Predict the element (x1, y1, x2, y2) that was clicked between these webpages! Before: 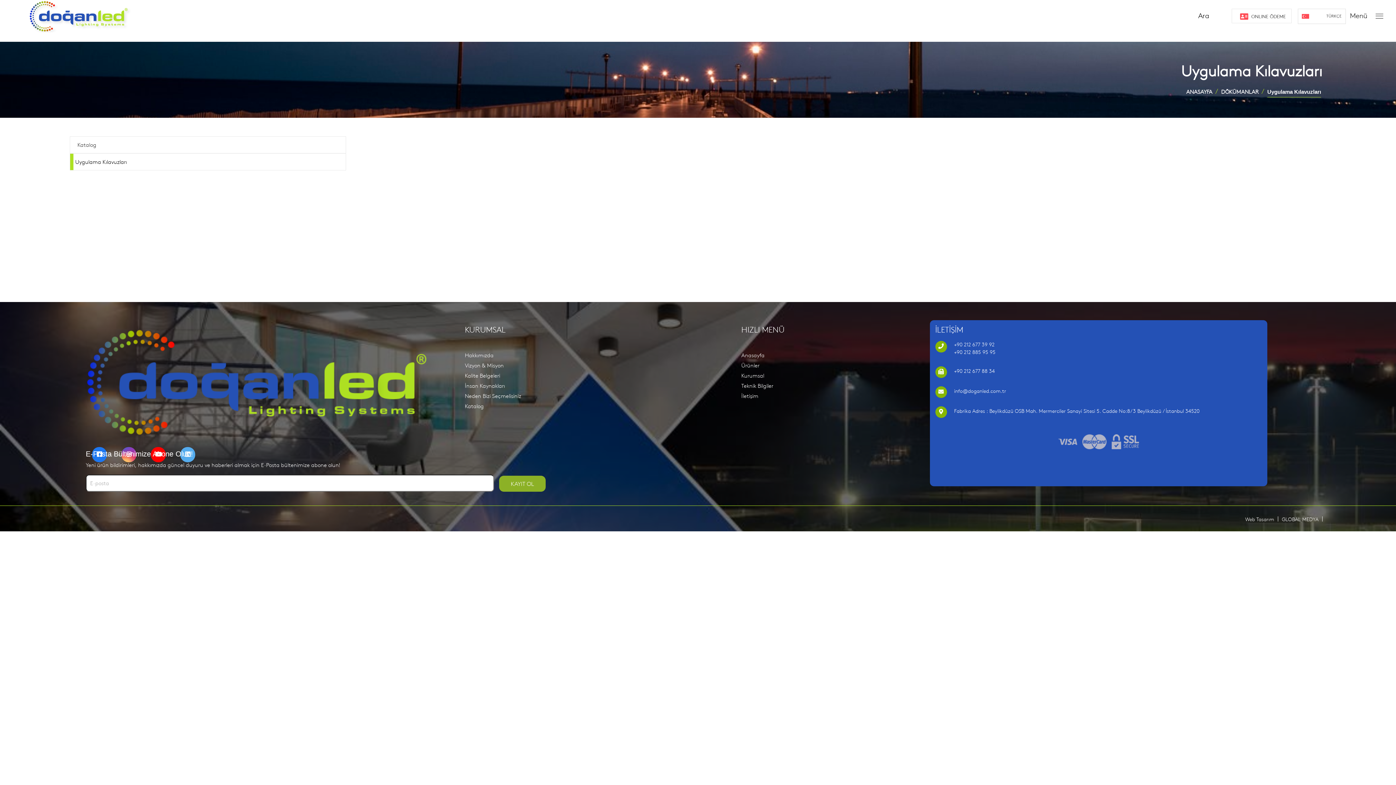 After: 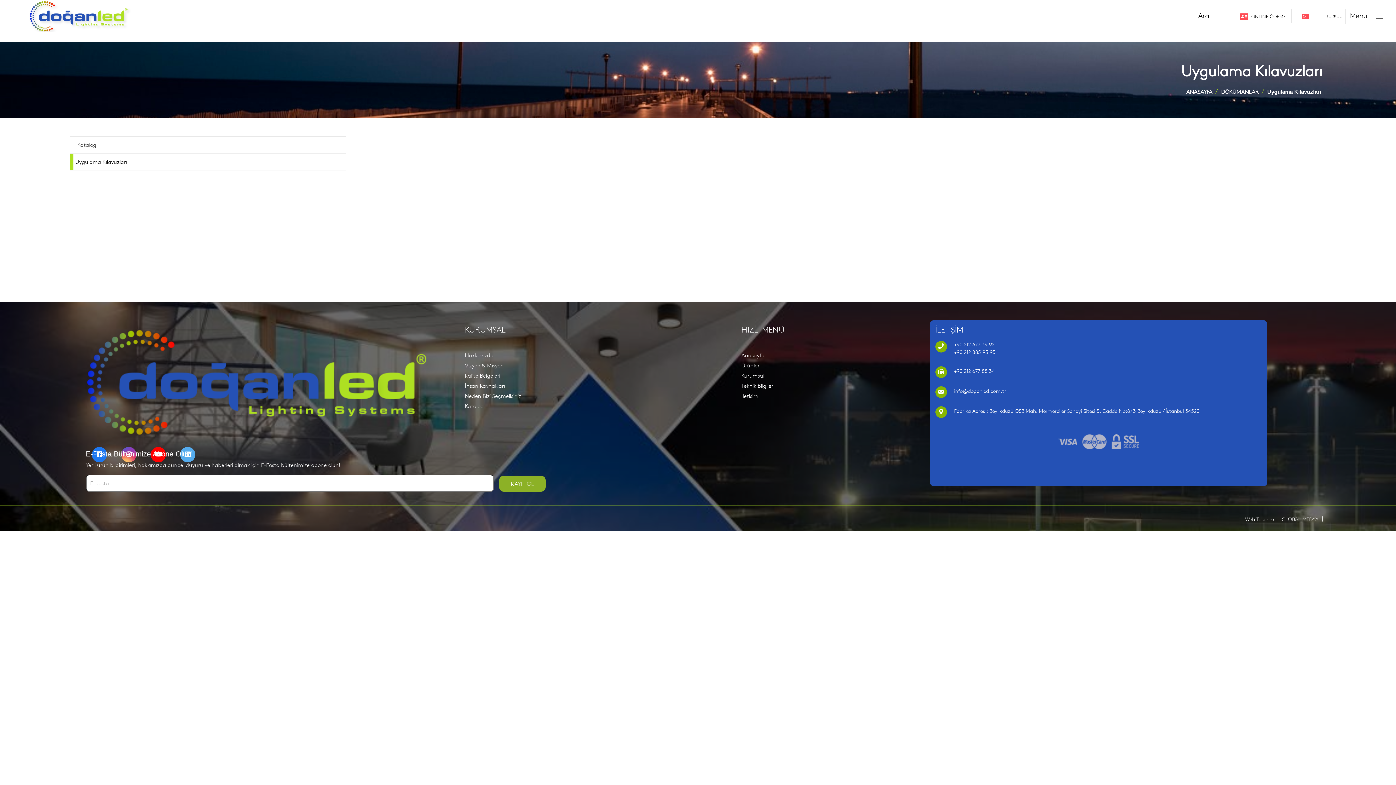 Action: bbox: (954, 366, 995, 376) label: +90 212 677 88 34